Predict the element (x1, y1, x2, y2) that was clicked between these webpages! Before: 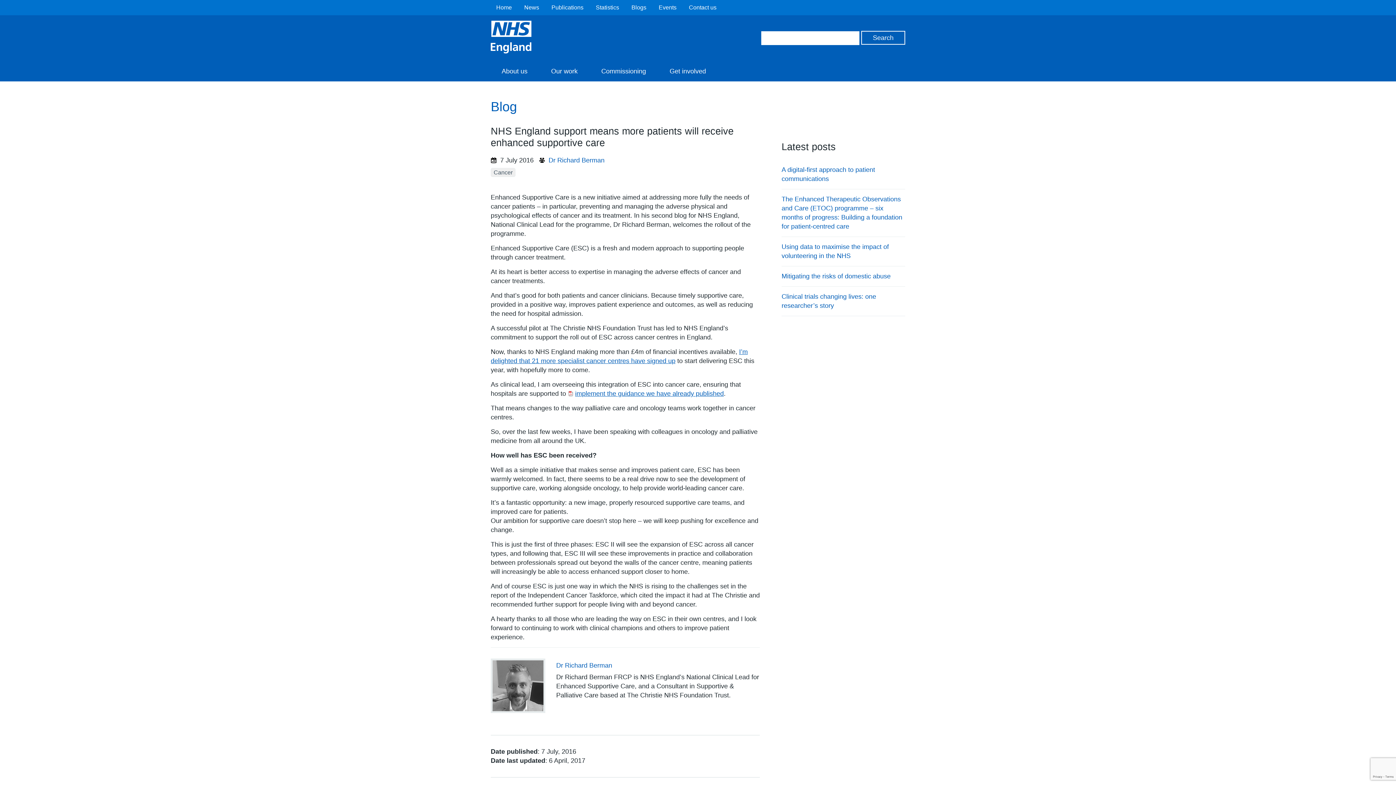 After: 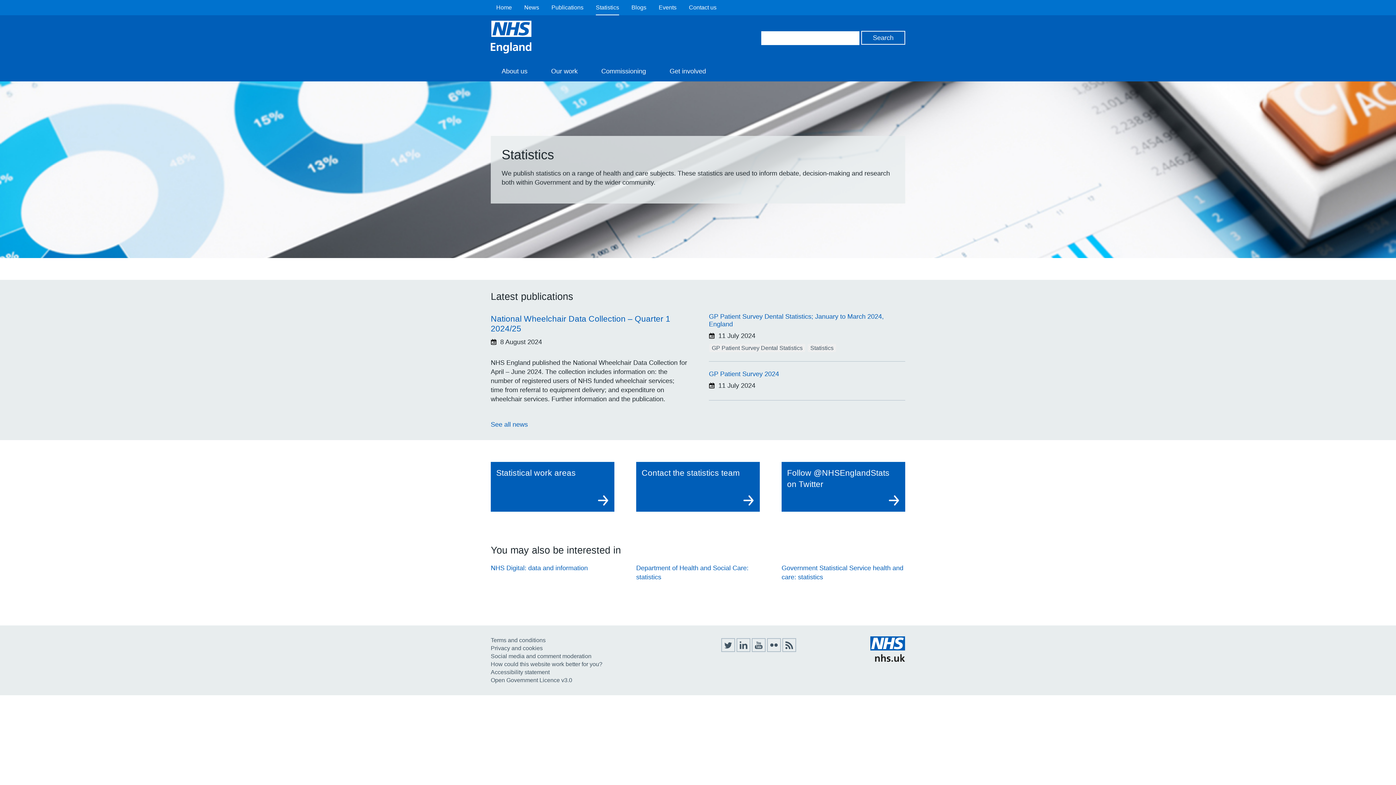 Action: bbox: (596, 3, 619, 11) label: Statistics